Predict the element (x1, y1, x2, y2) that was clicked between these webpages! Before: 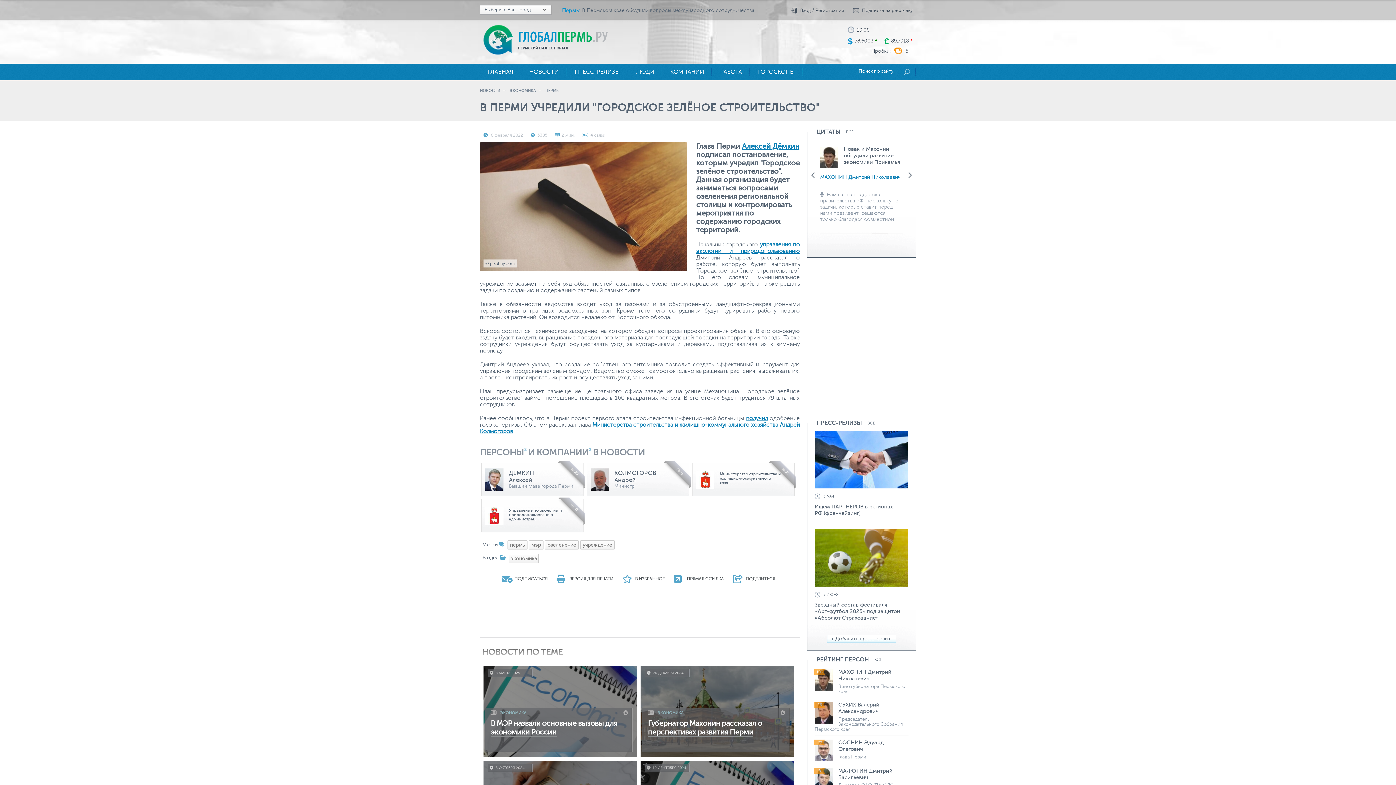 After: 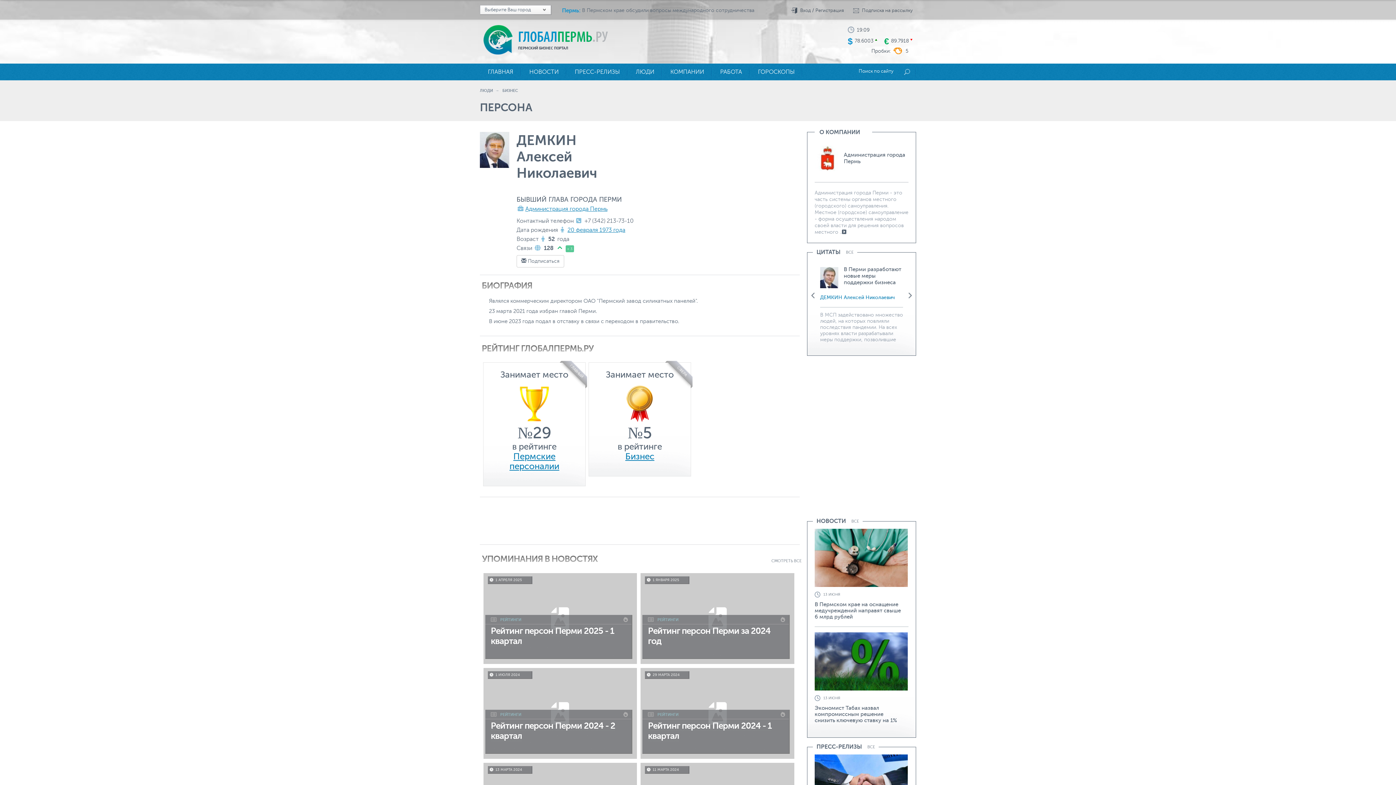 Action: bbox: (509, 470, 542, 490) label: ДЕМКИН Алексей Николаевич